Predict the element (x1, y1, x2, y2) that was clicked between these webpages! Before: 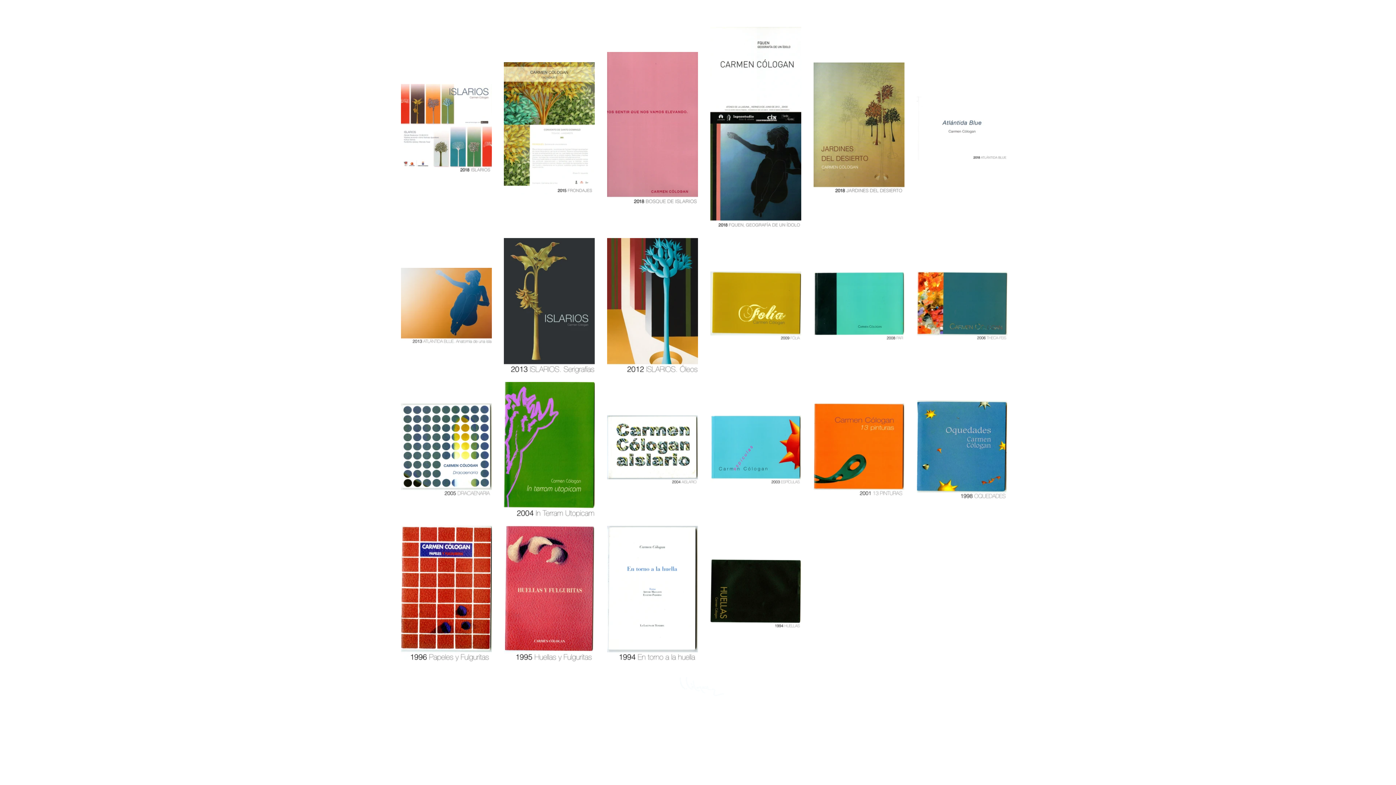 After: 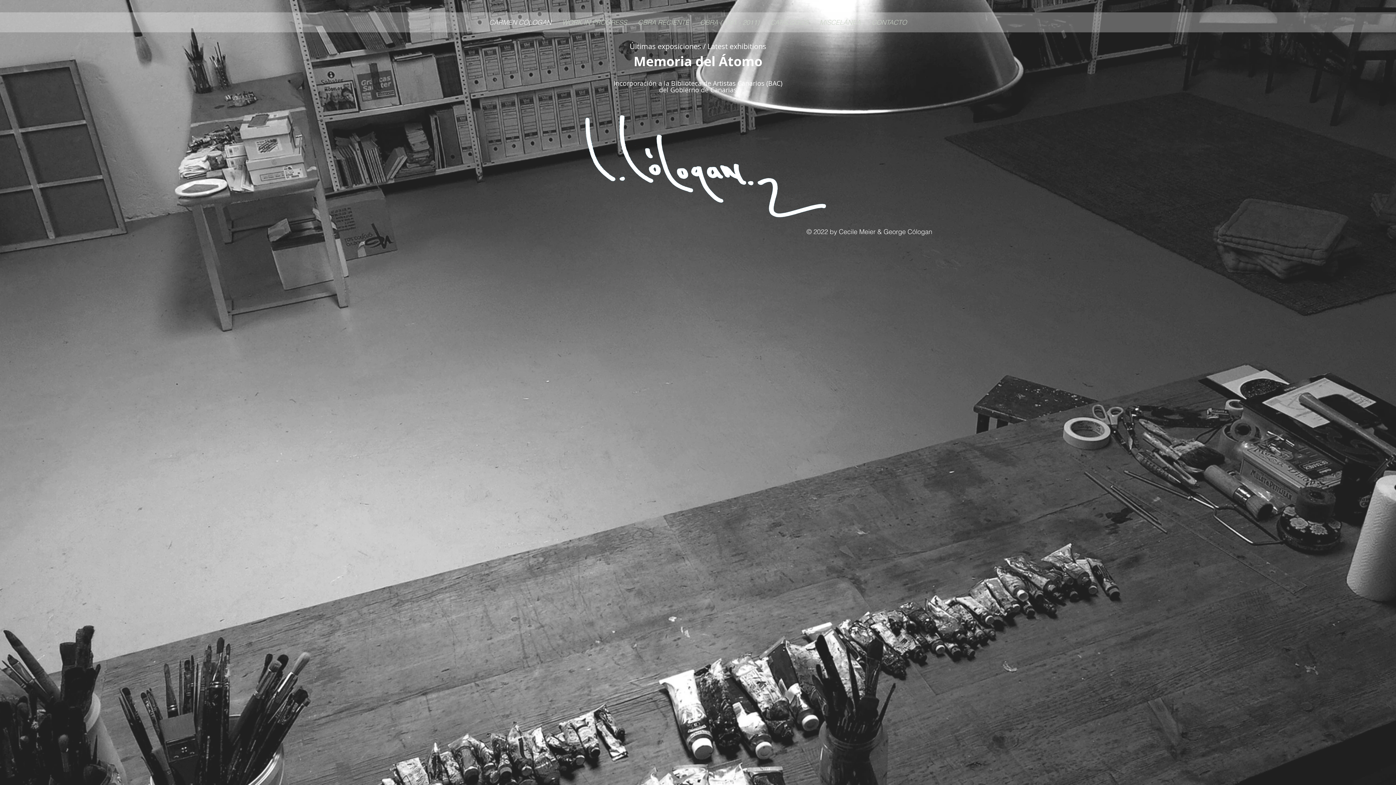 Action: bbox: (678, 675, 725, 697)